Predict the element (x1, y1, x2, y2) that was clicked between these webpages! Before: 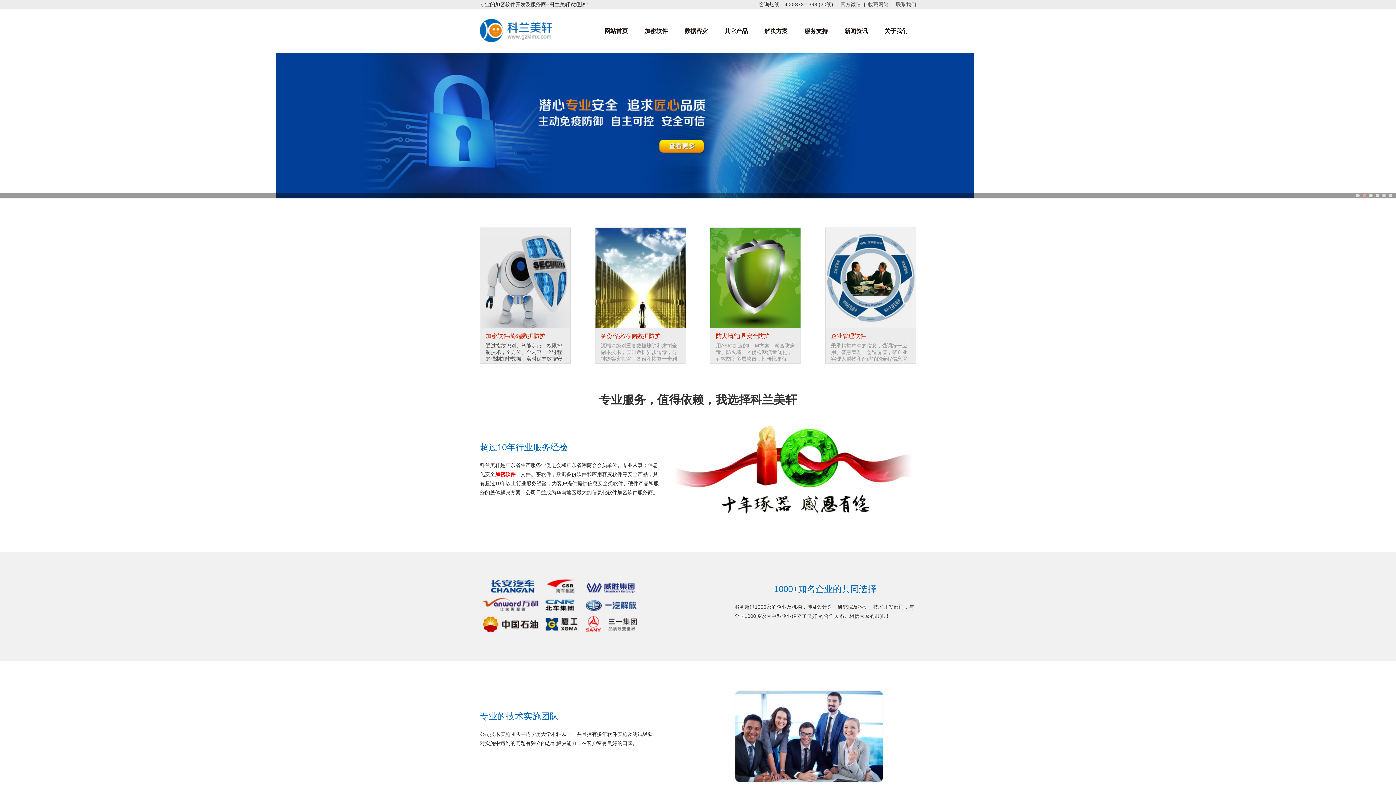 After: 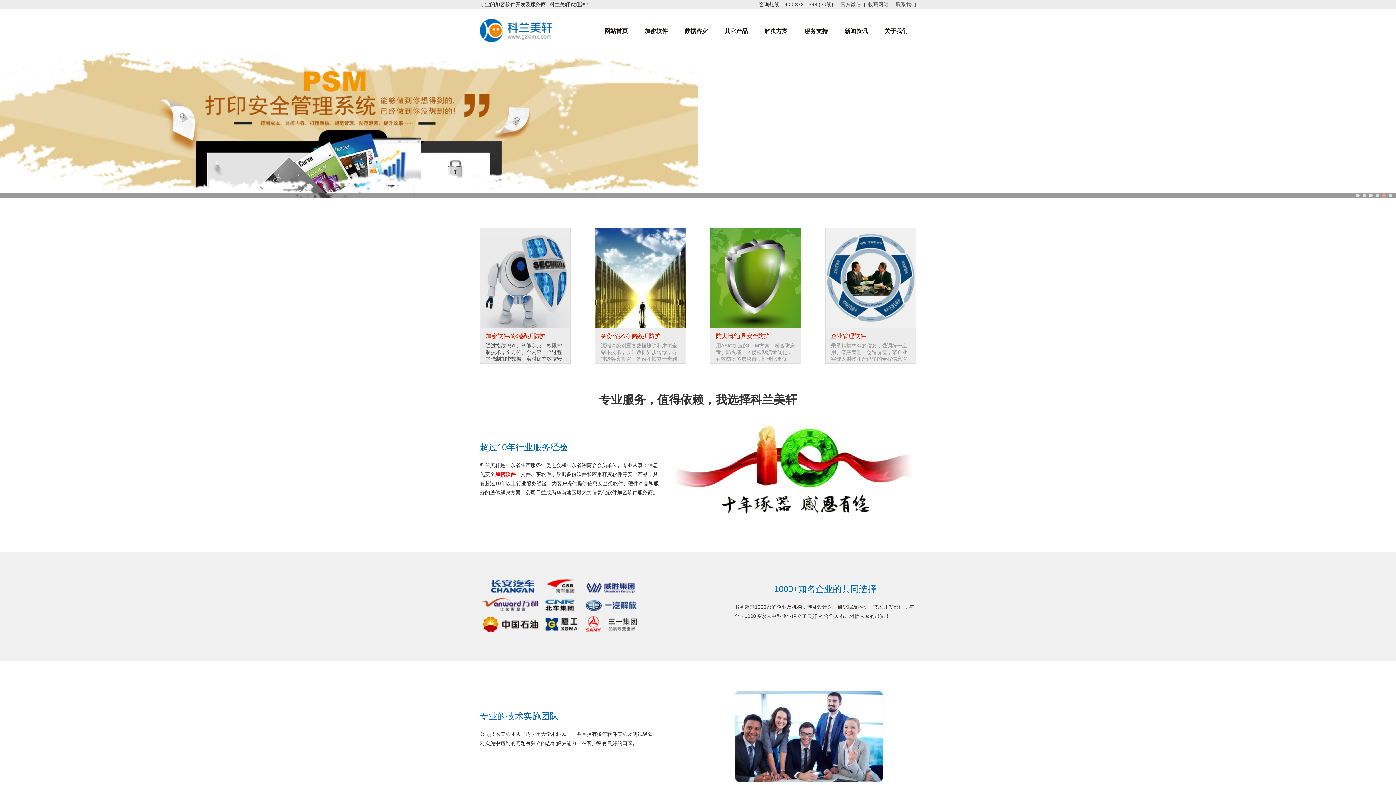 Action: bbox: (480, 37, 552, 43)